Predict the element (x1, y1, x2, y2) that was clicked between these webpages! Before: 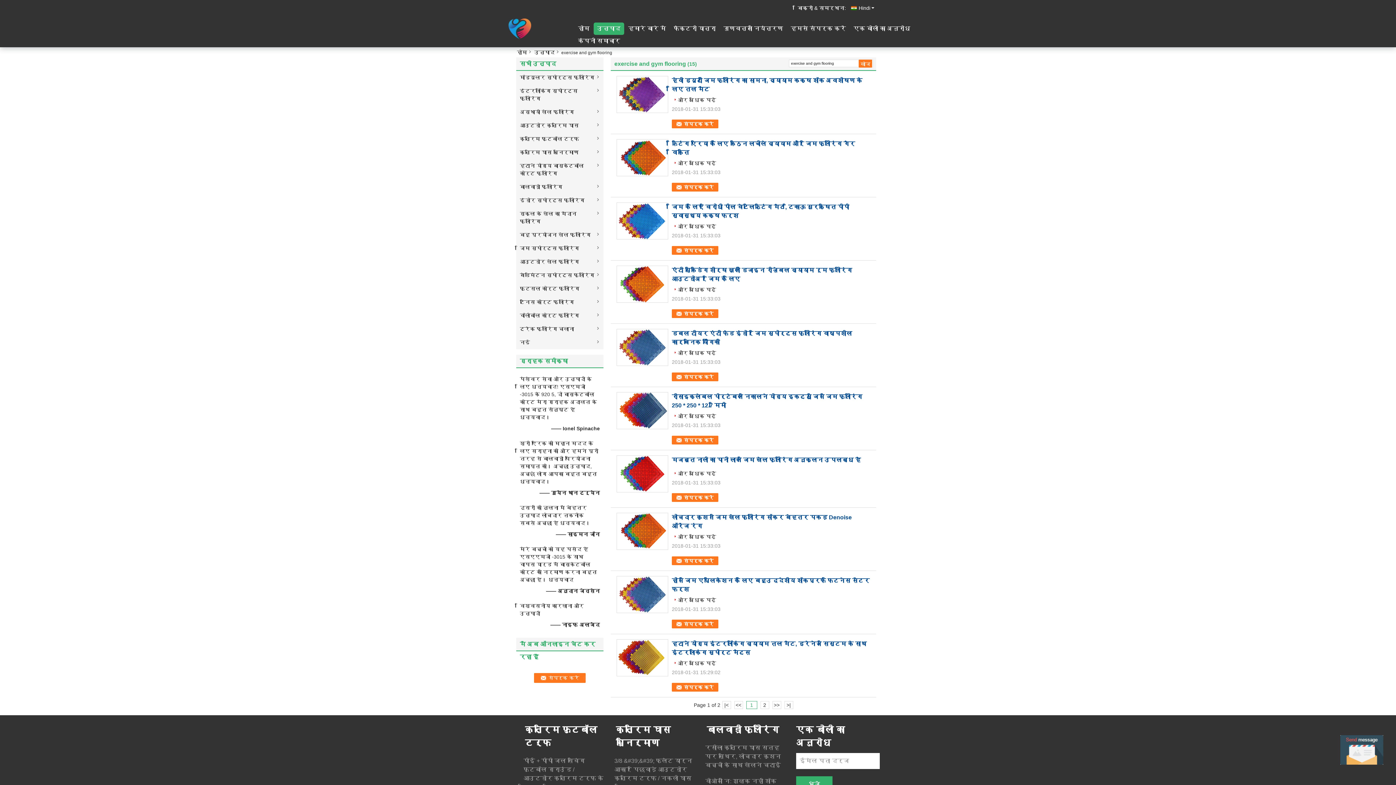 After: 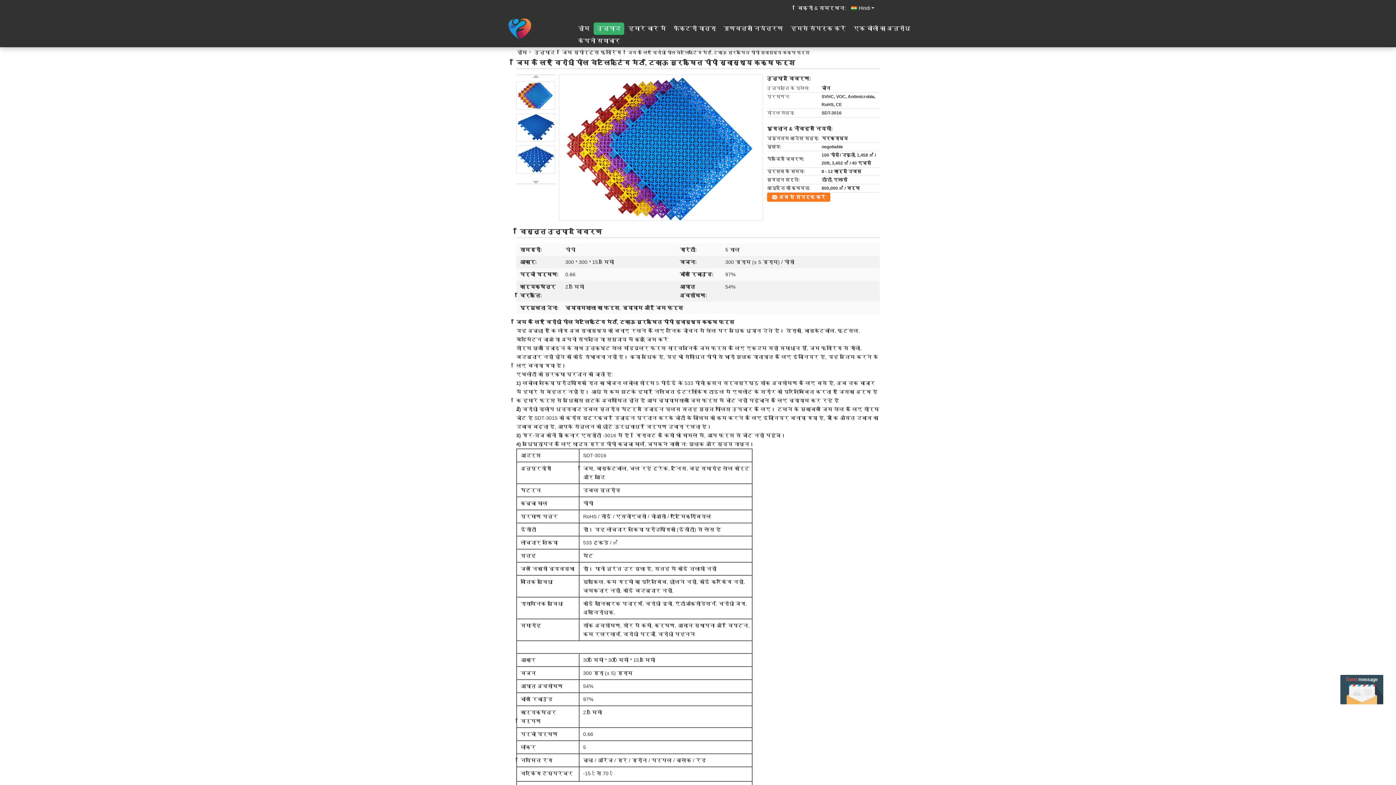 Action: bbox: (616, 202, 668, 239)